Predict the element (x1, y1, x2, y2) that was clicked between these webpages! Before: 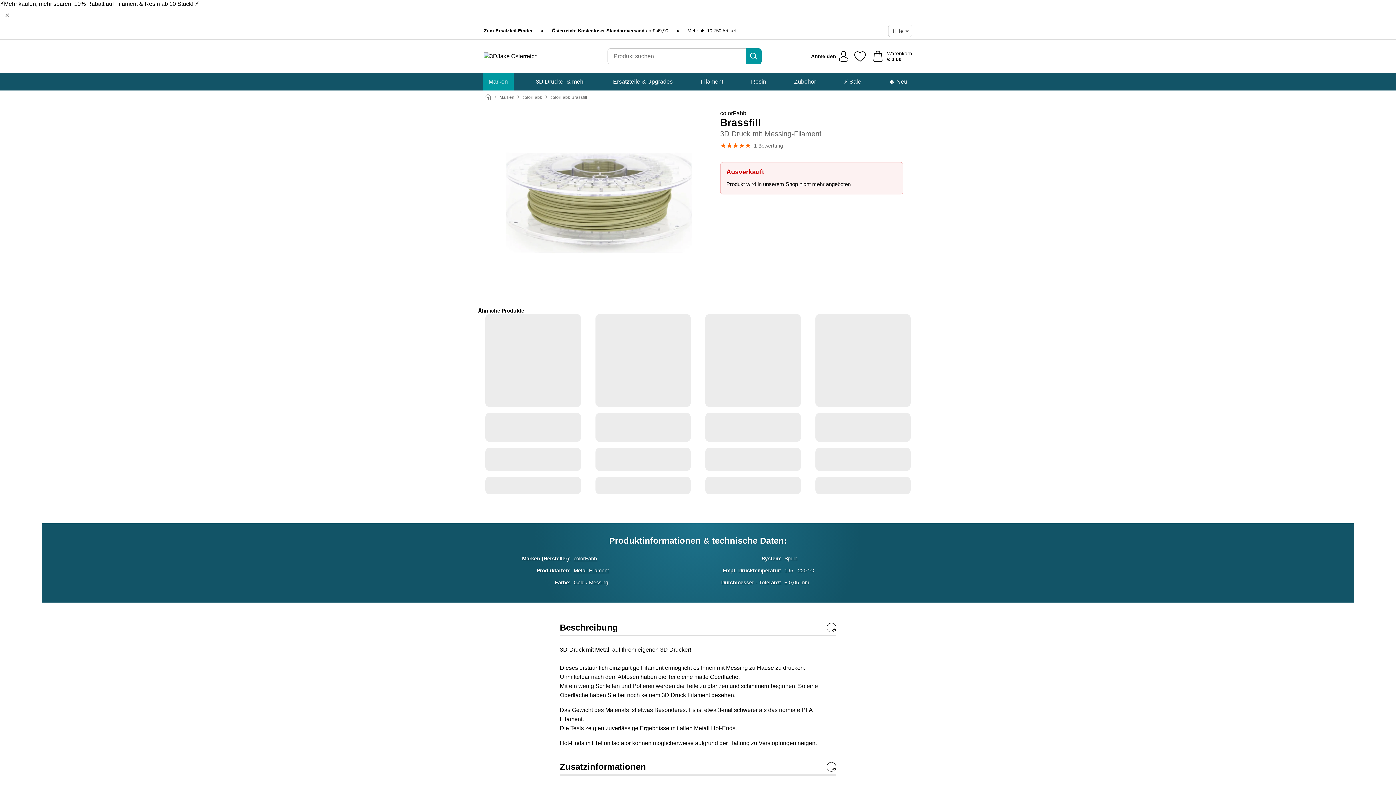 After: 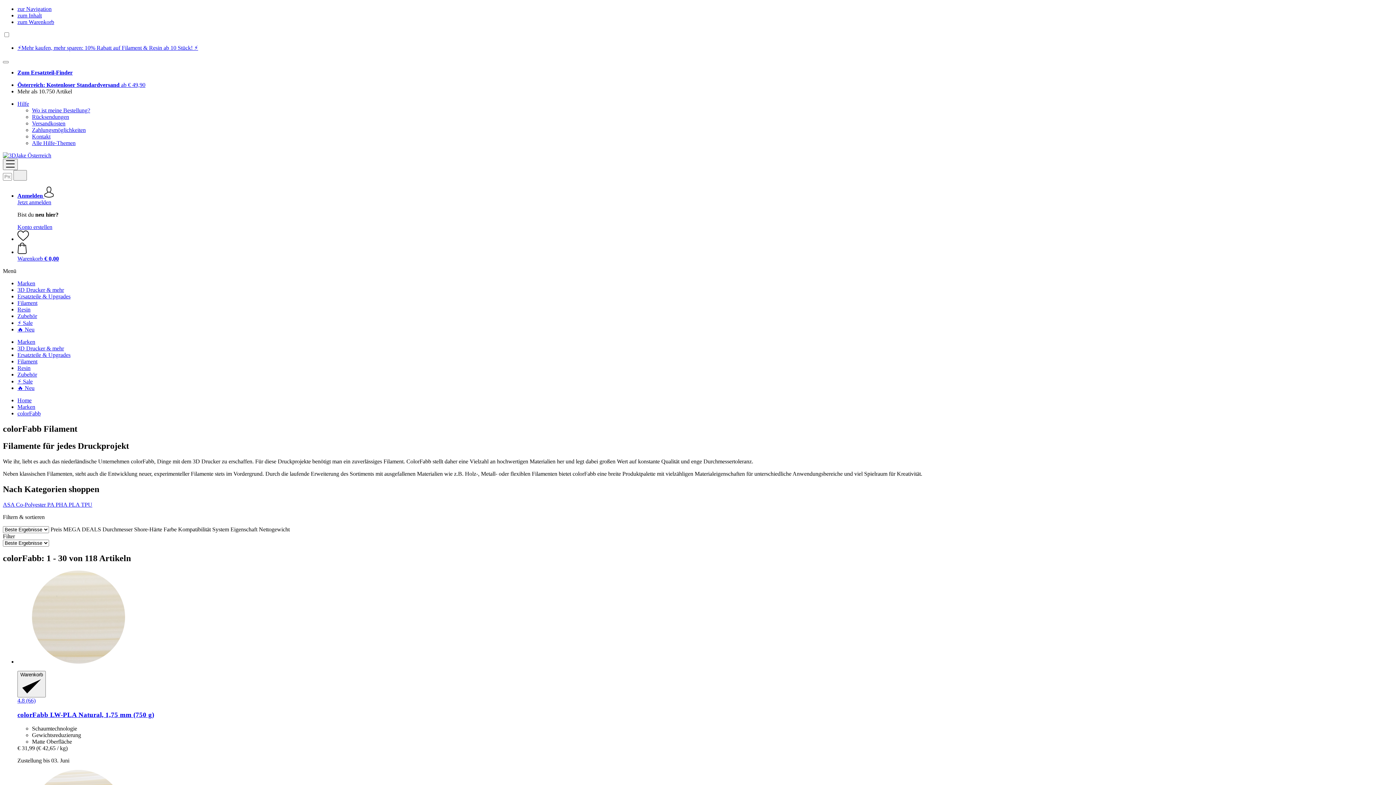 Action: label: colorFabb bbox: (573, 556, 597, 561)